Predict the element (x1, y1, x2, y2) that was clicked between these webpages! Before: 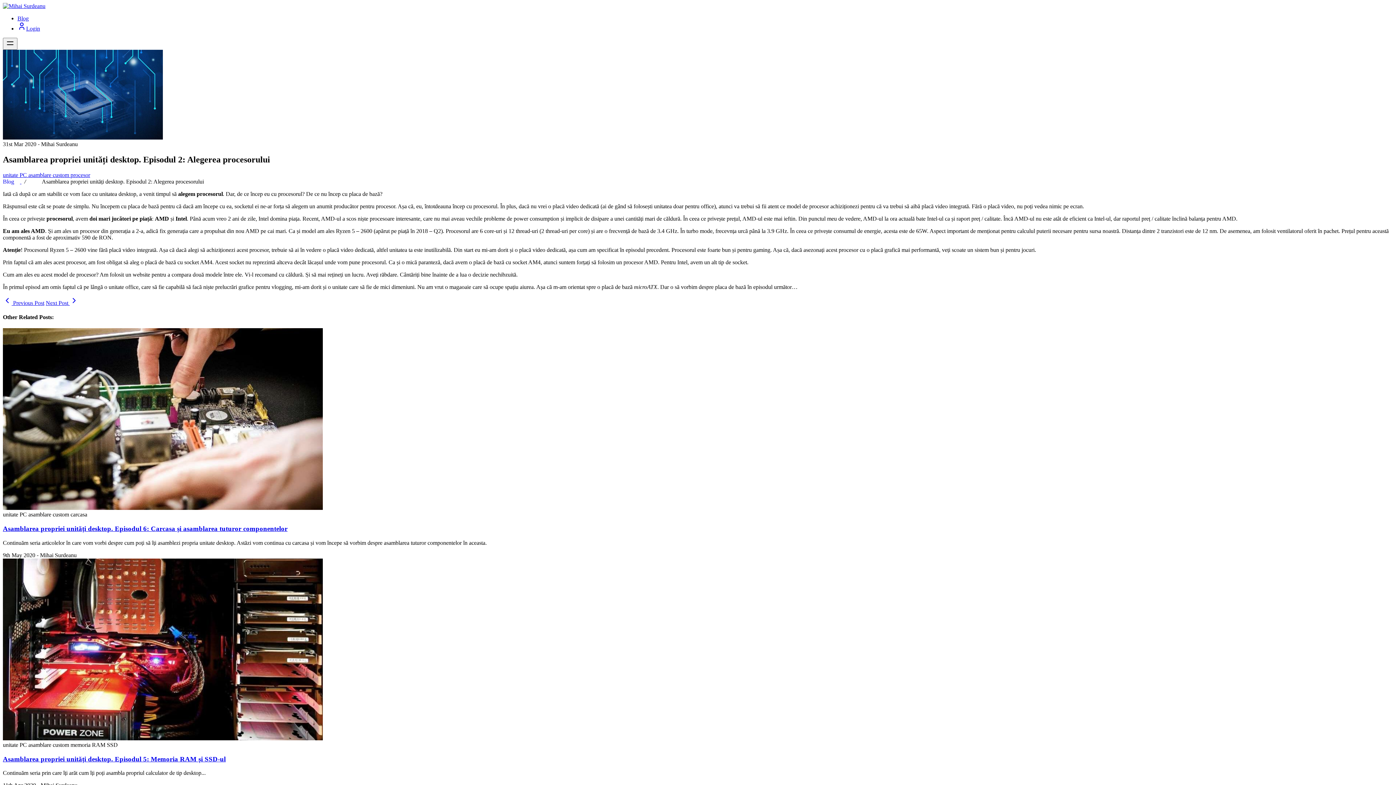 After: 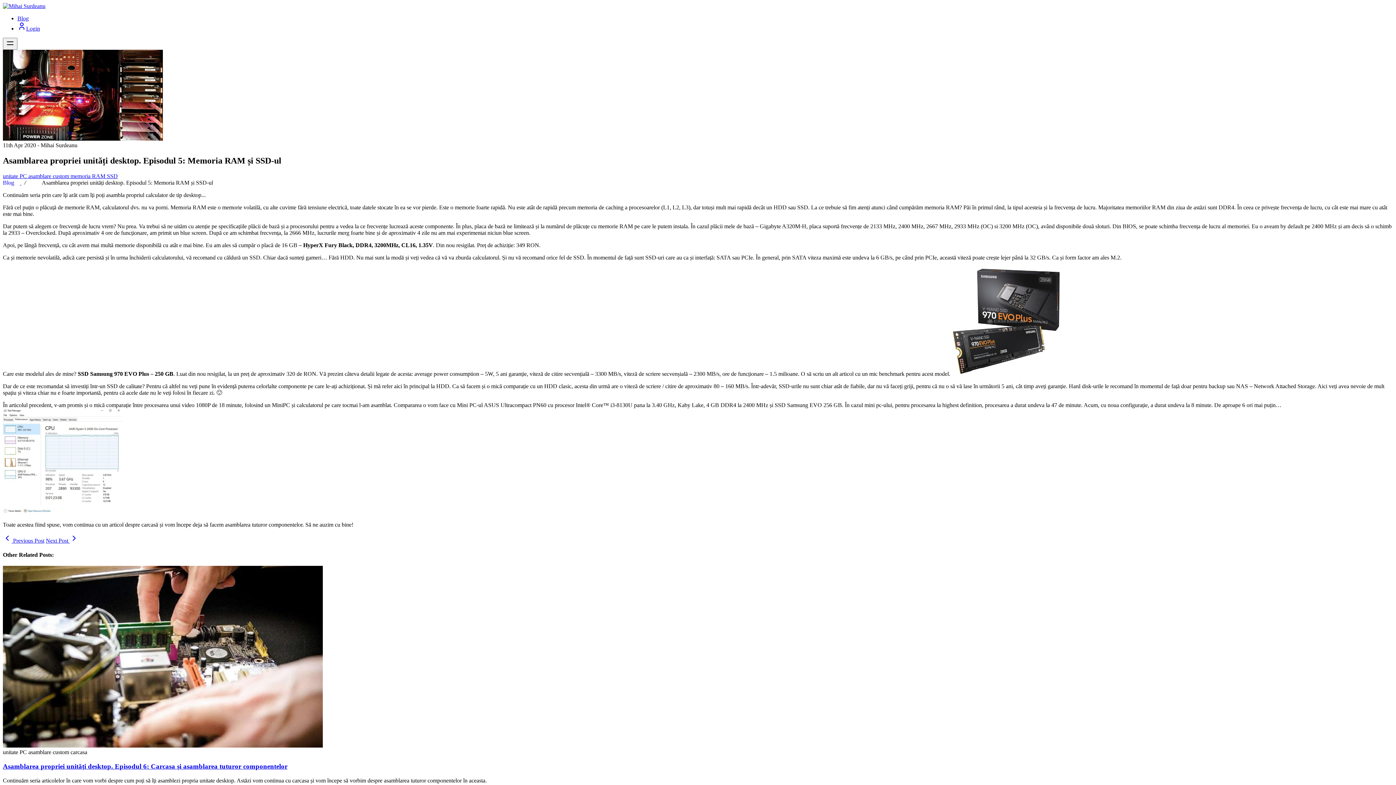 Action: label: Asamblarea propriei unități desktop. Episodul 5: Memoria RAM și SSD-ul bbox: (2, 755, 1393, 763)